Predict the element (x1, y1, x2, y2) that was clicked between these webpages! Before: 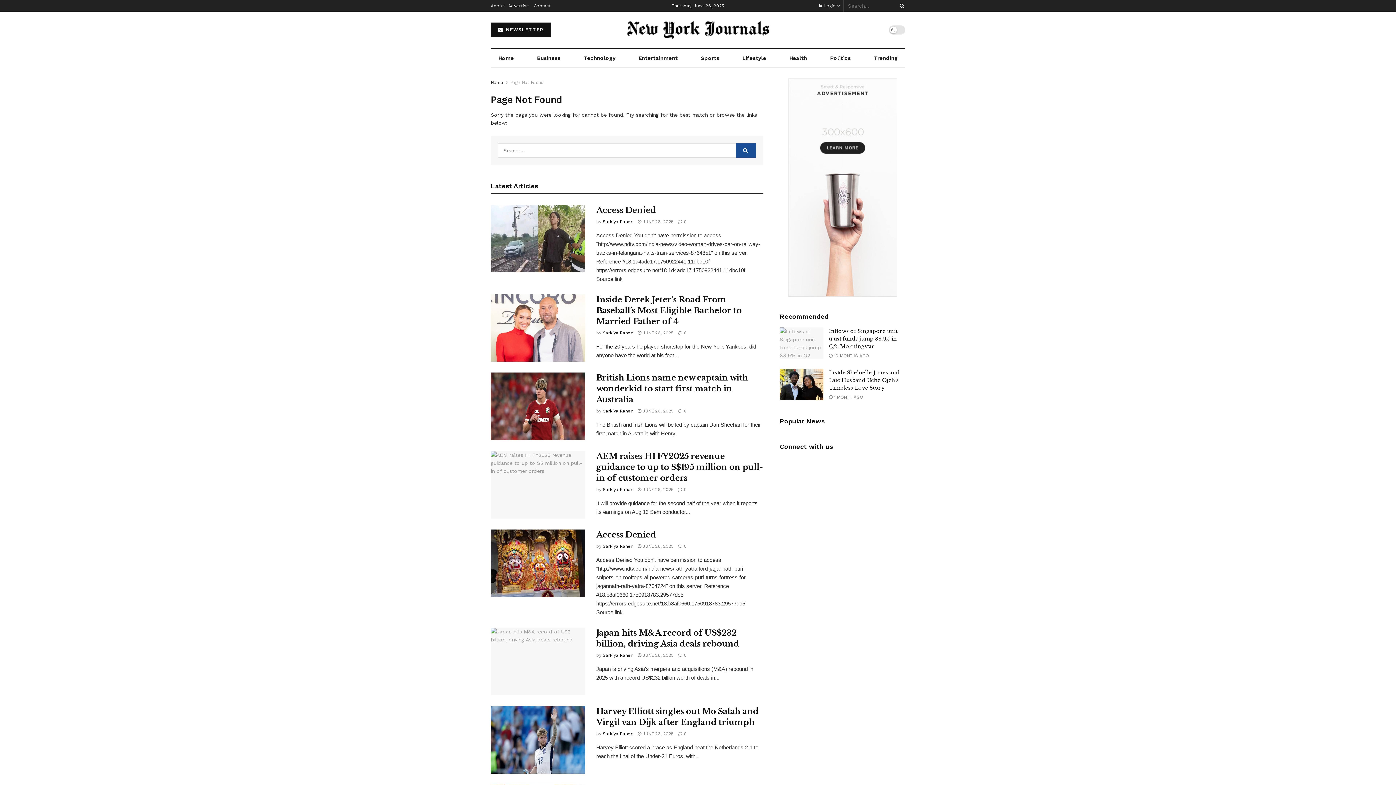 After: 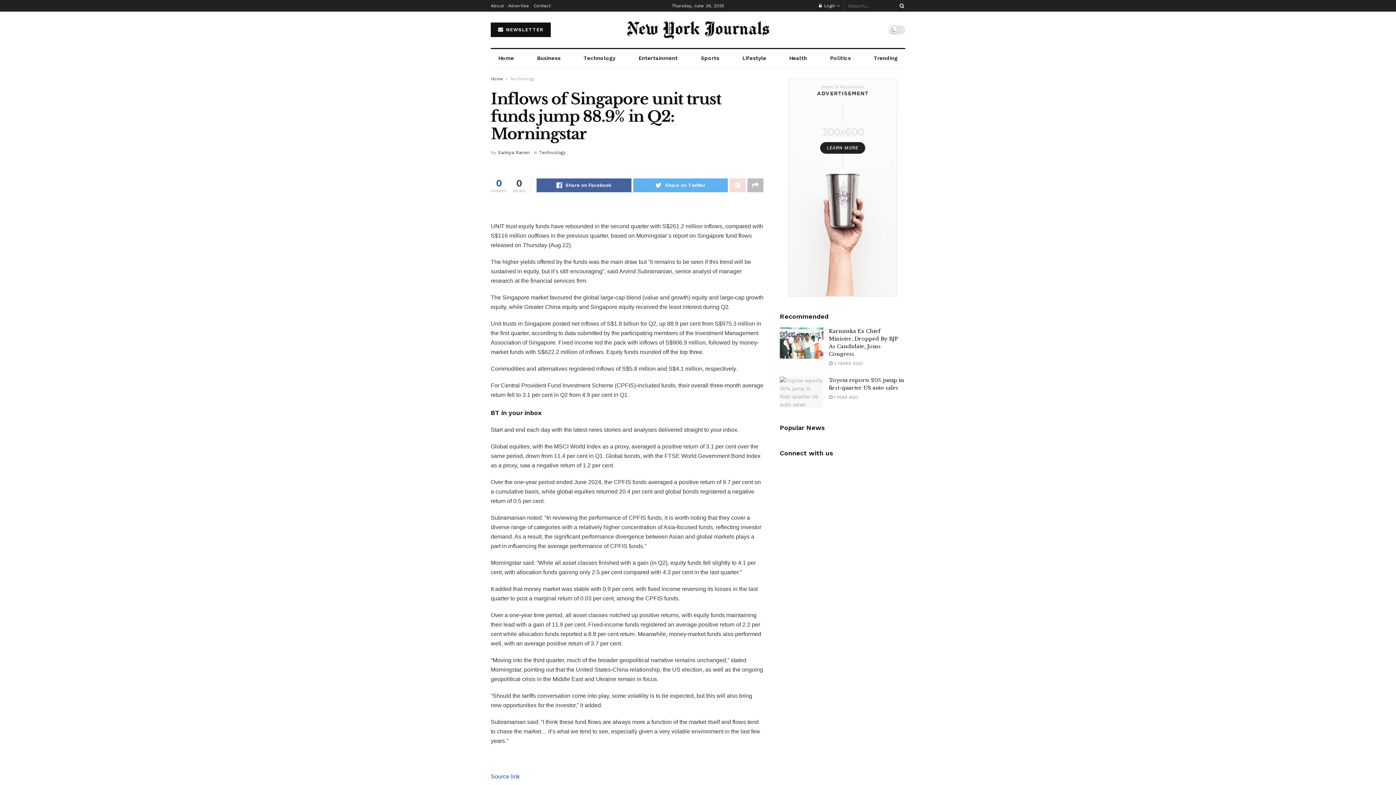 Action: bbox: (780, 327, 823, 358)